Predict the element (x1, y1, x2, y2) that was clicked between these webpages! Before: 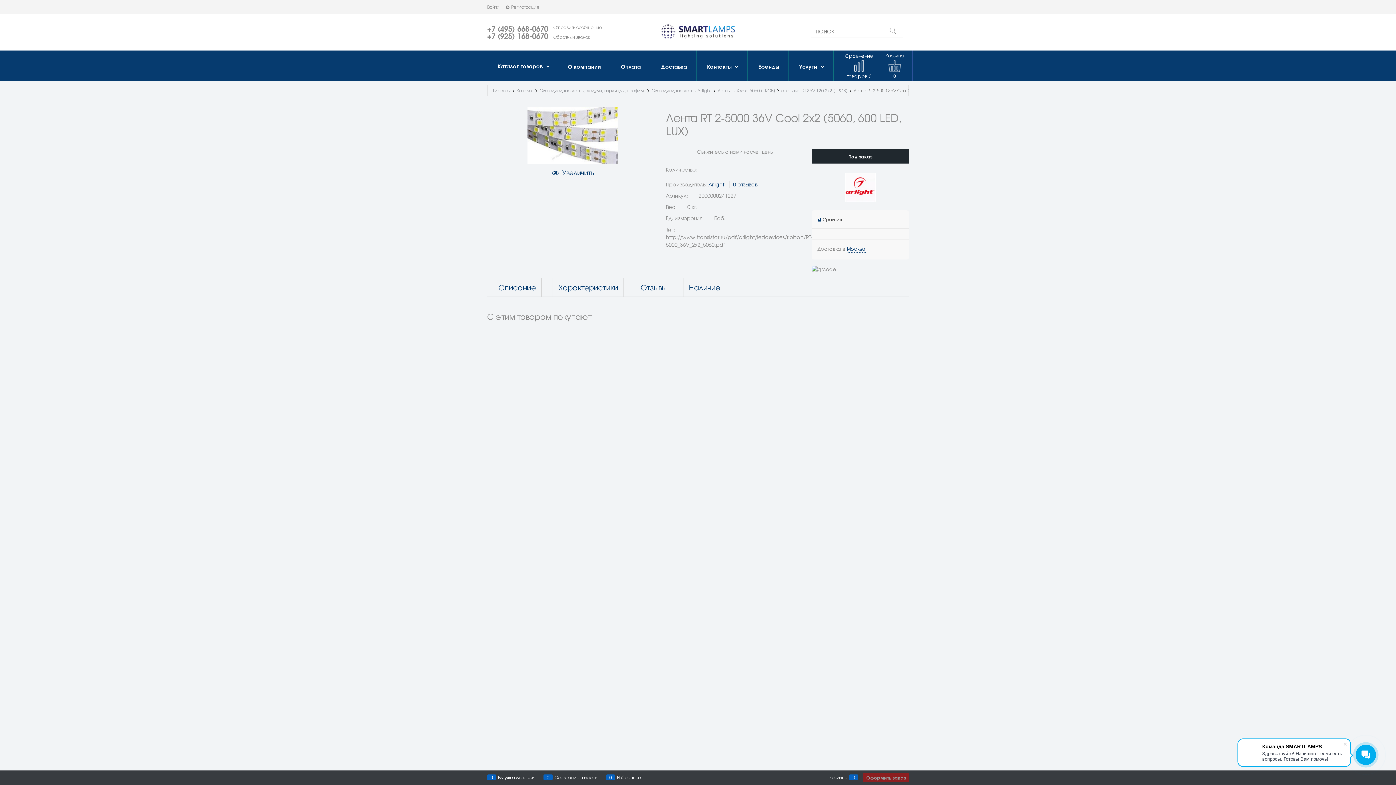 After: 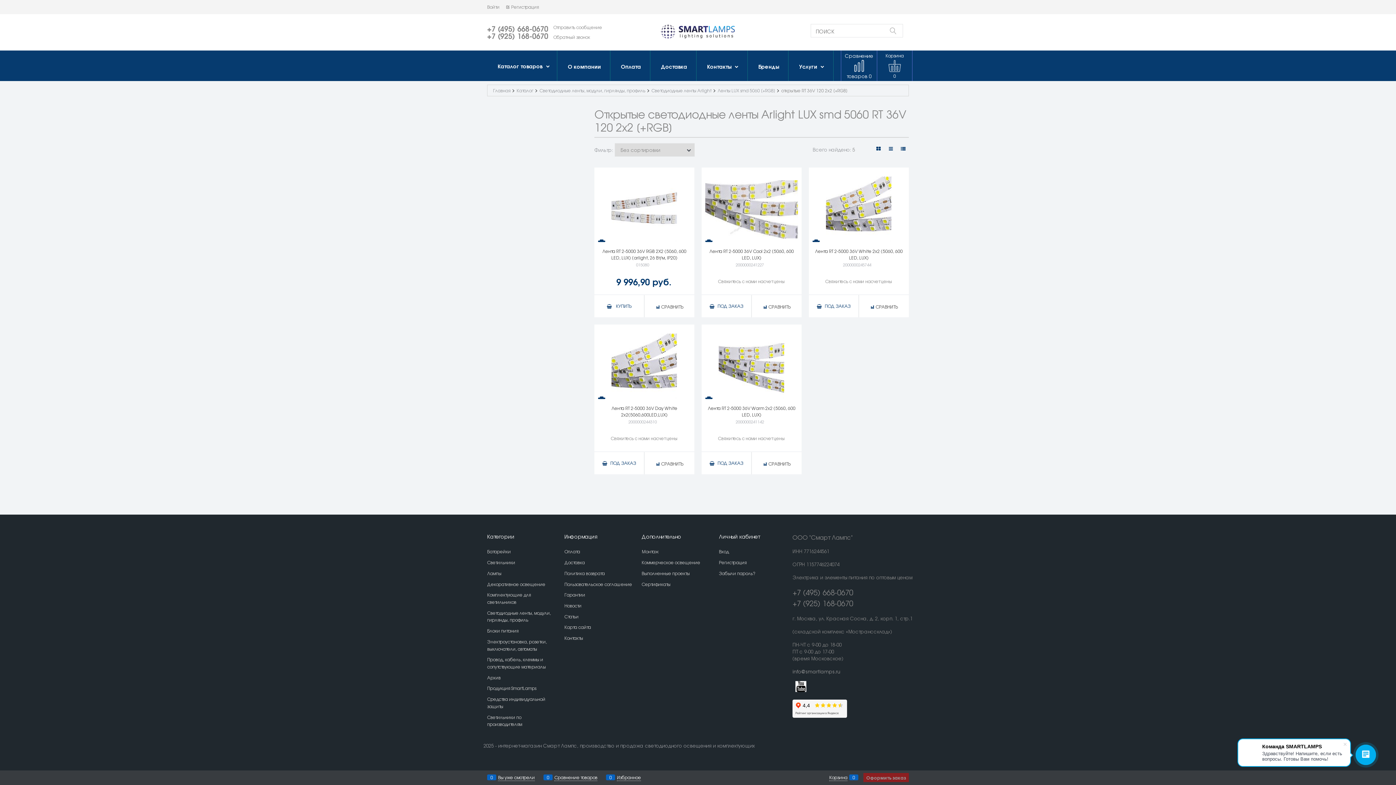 Action: label: открытые RT 36V 120 2x2 [+RGB] bbox: (781, 88, 847, 93)